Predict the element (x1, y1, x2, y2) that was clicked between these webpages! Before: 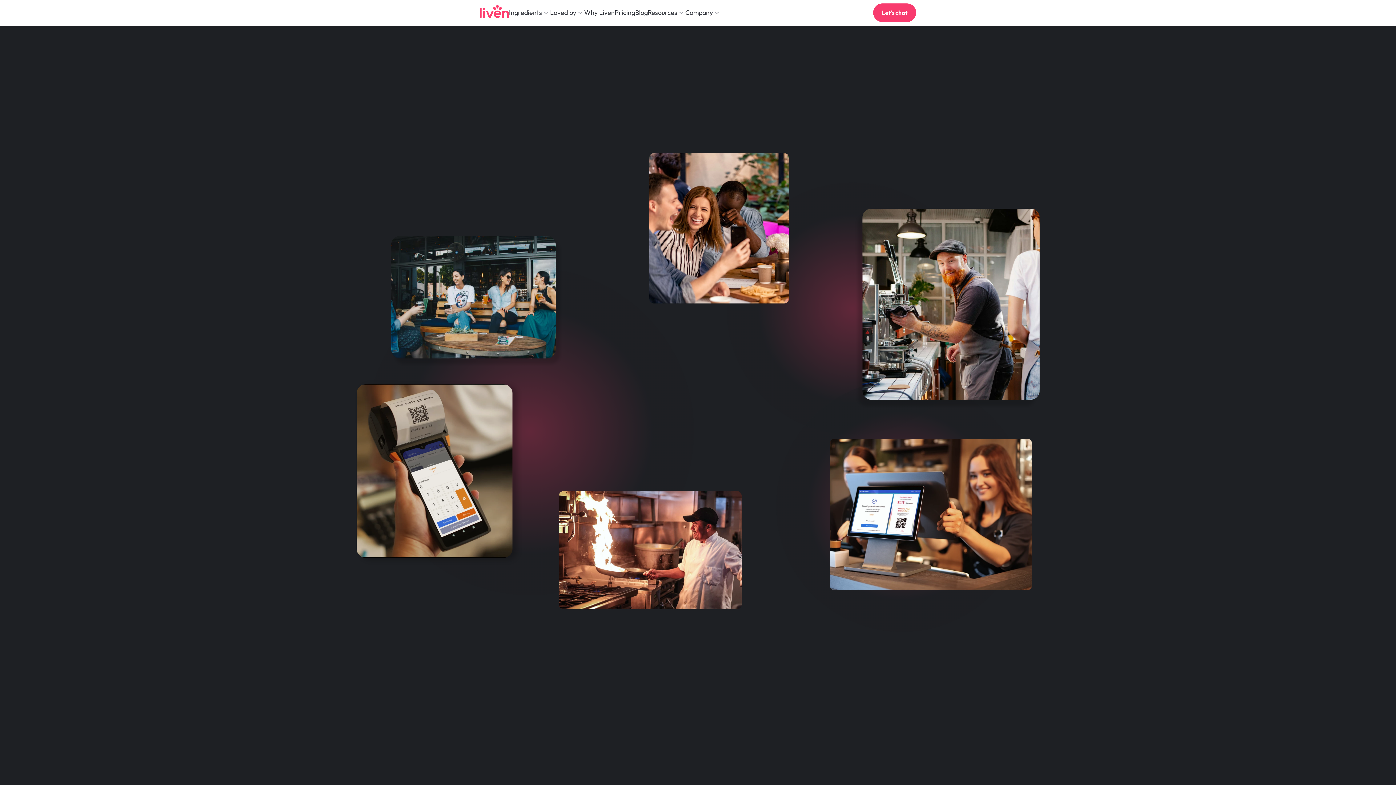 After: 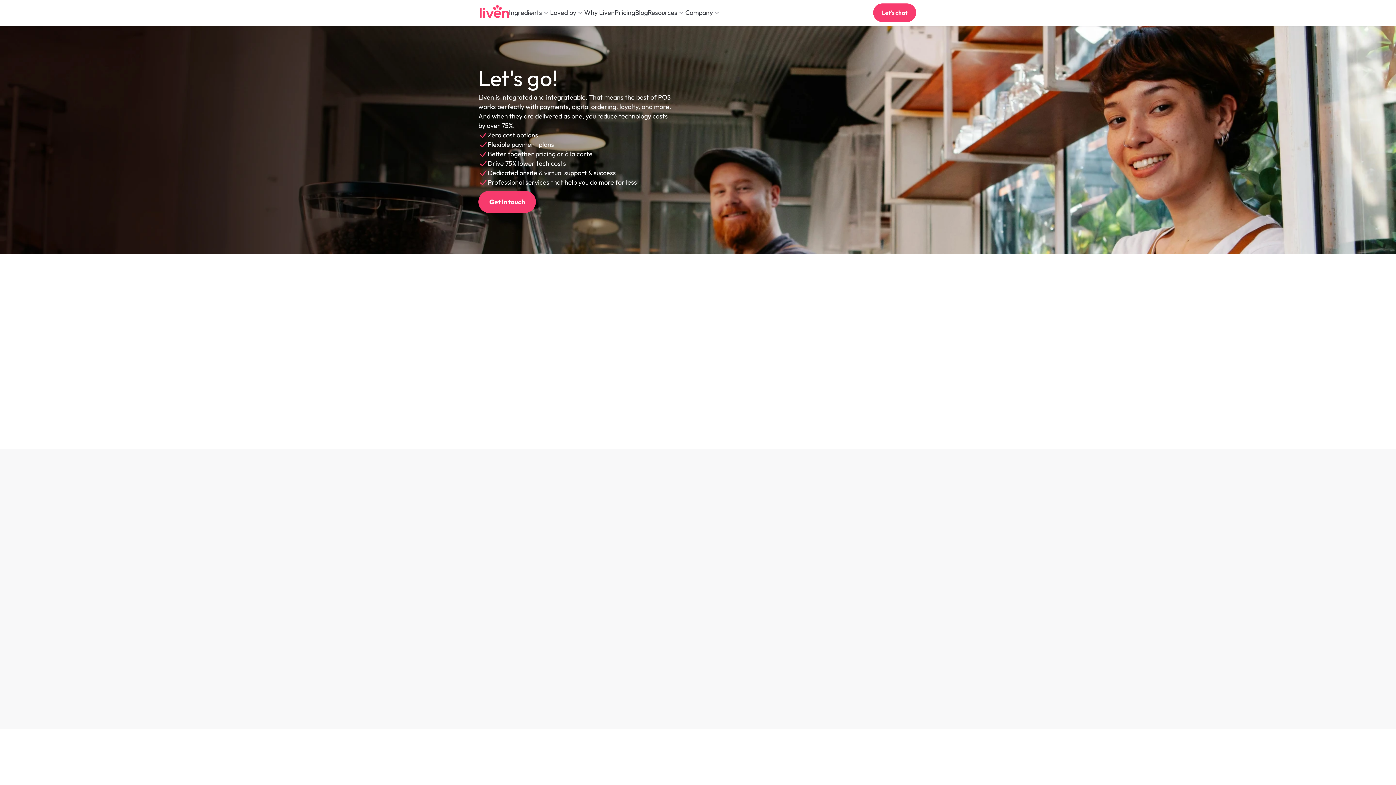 Action: bbox: (614, 8, 635, 16) label: Pricing